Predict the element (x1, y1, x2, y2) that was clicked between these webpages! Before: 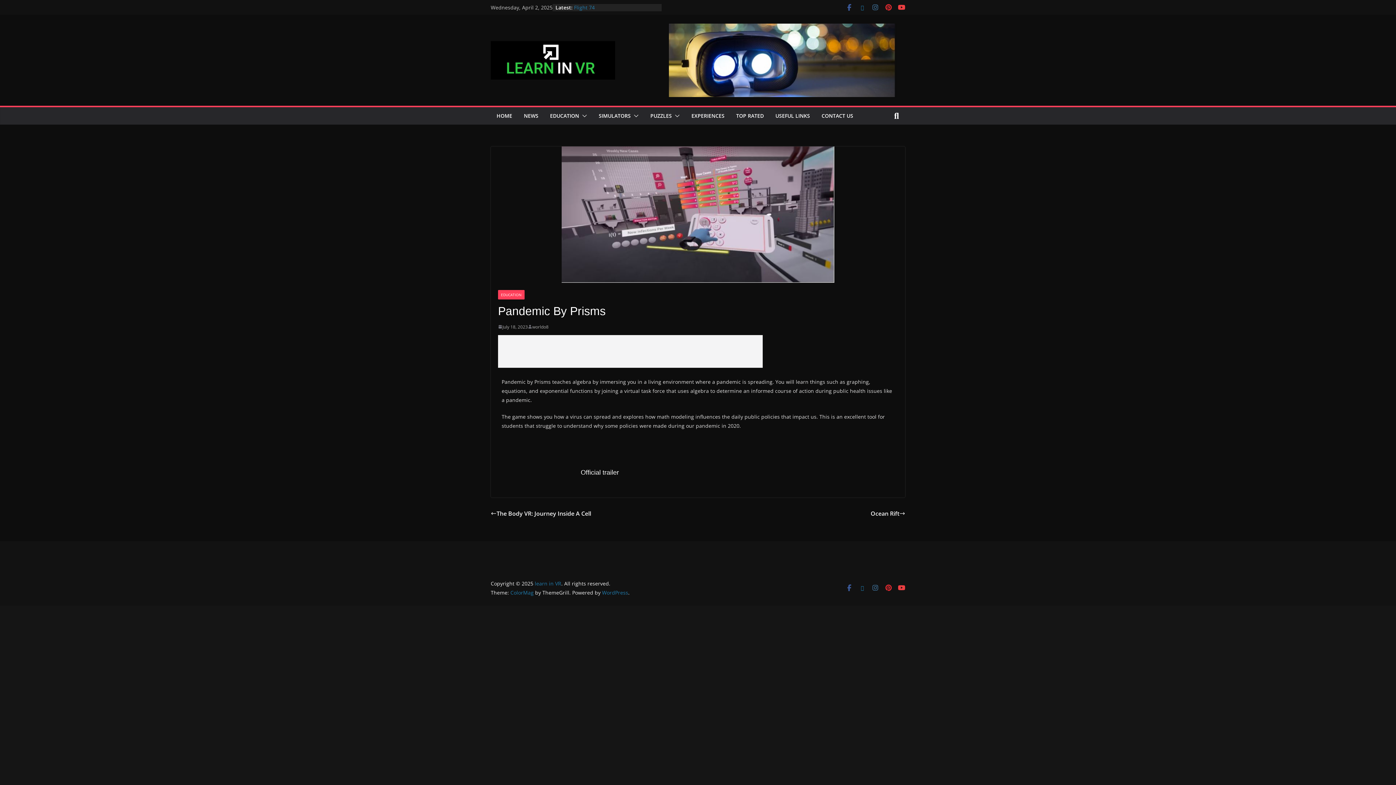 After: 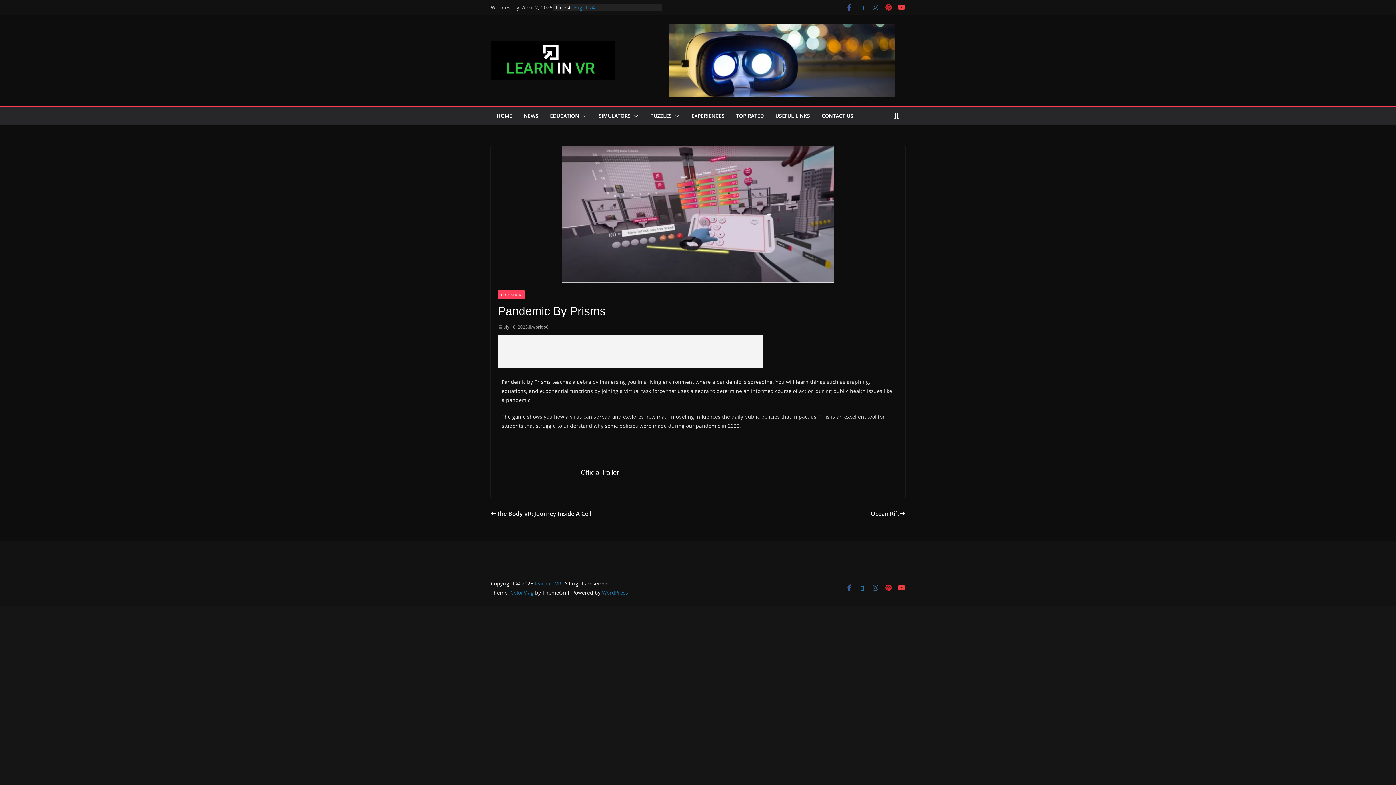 Action: bbox: (602, 589, 628, 596) label: WordPress